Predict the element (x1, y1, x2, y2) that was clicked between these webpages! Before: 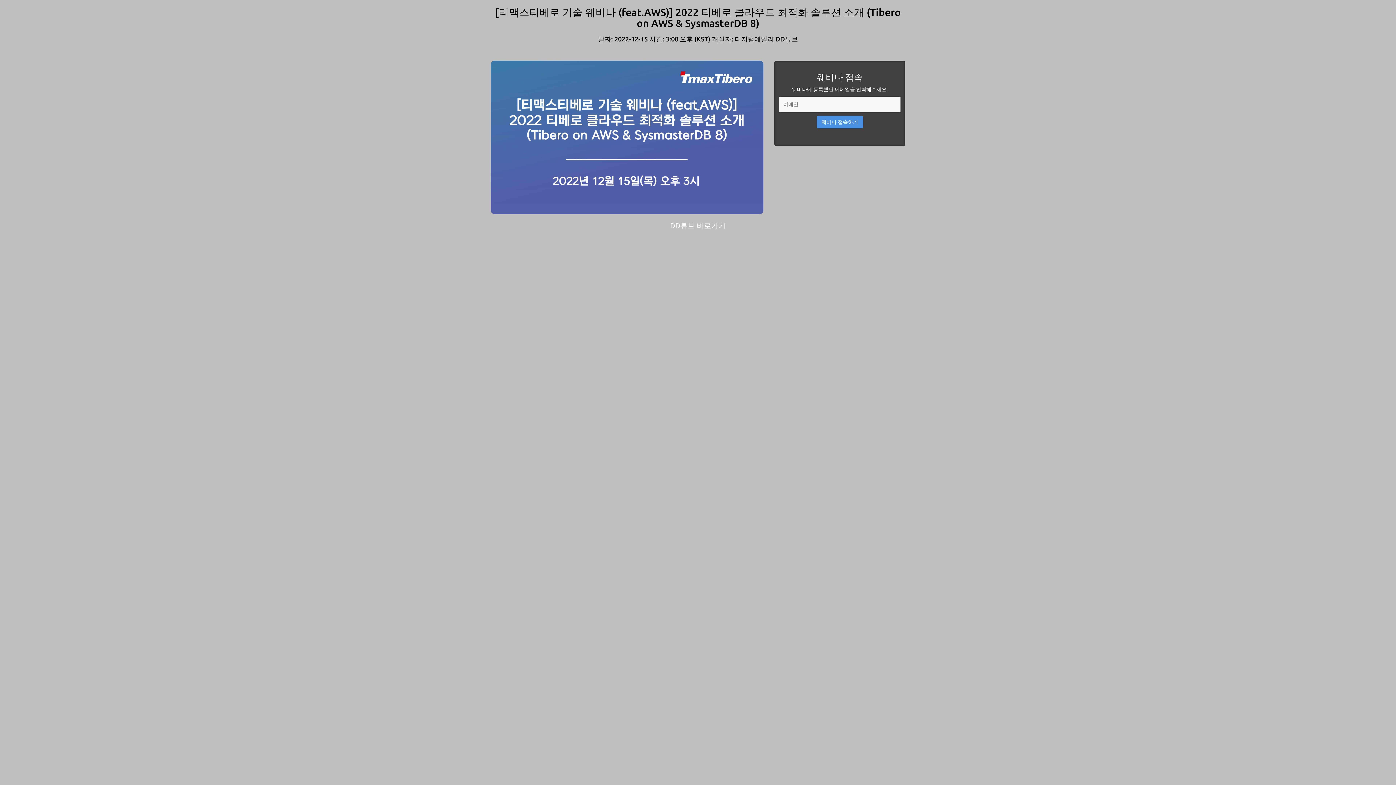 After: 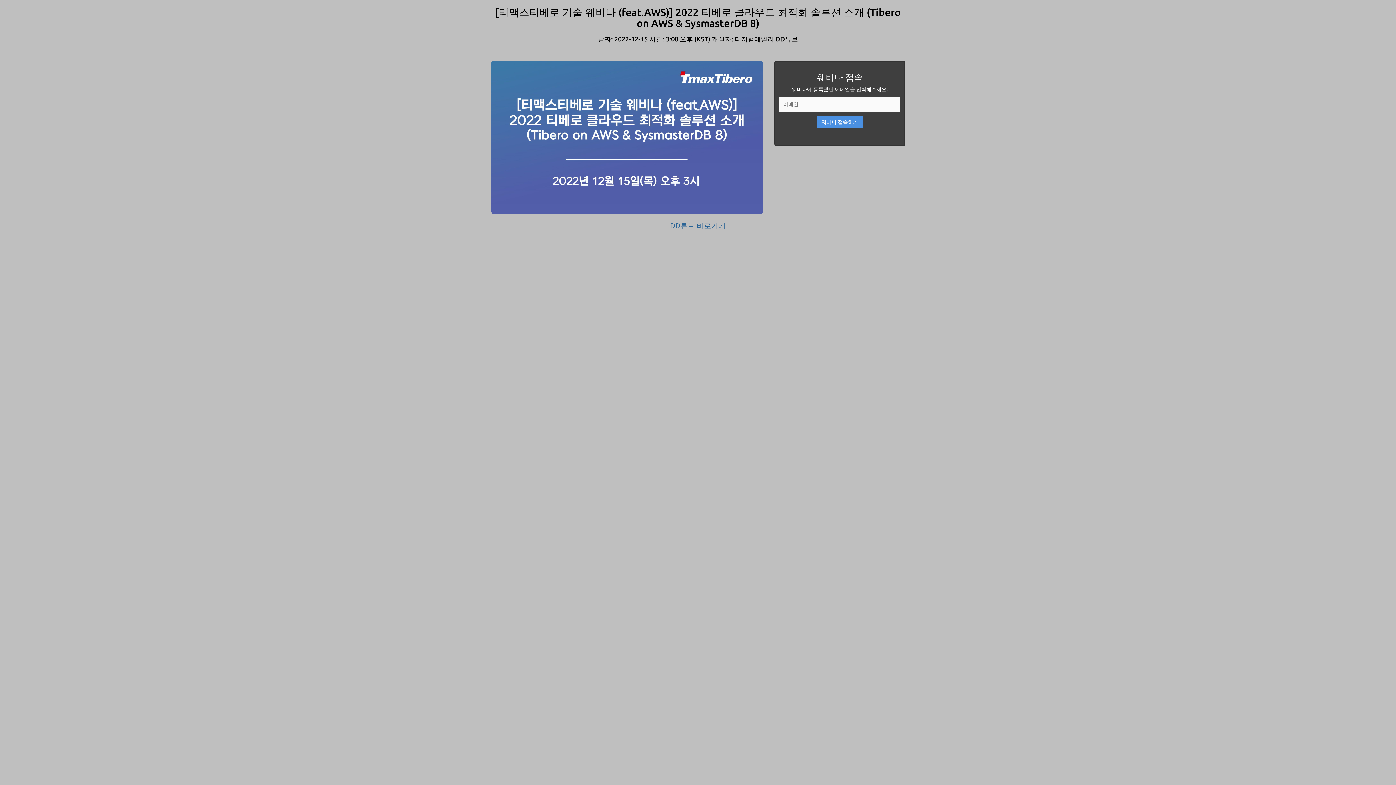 Action: label: DD튜브 바로가기 bbox: (0, 213, 1396, 238)